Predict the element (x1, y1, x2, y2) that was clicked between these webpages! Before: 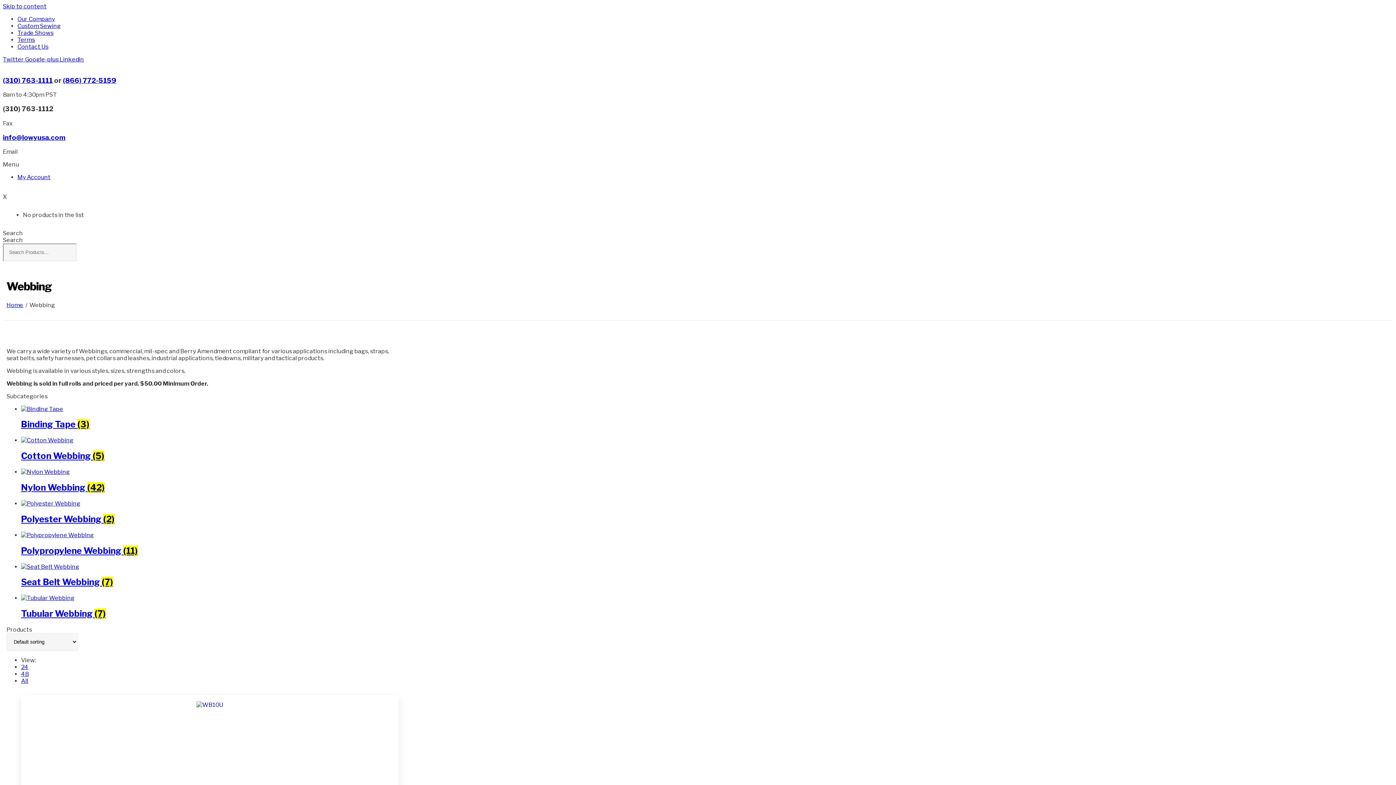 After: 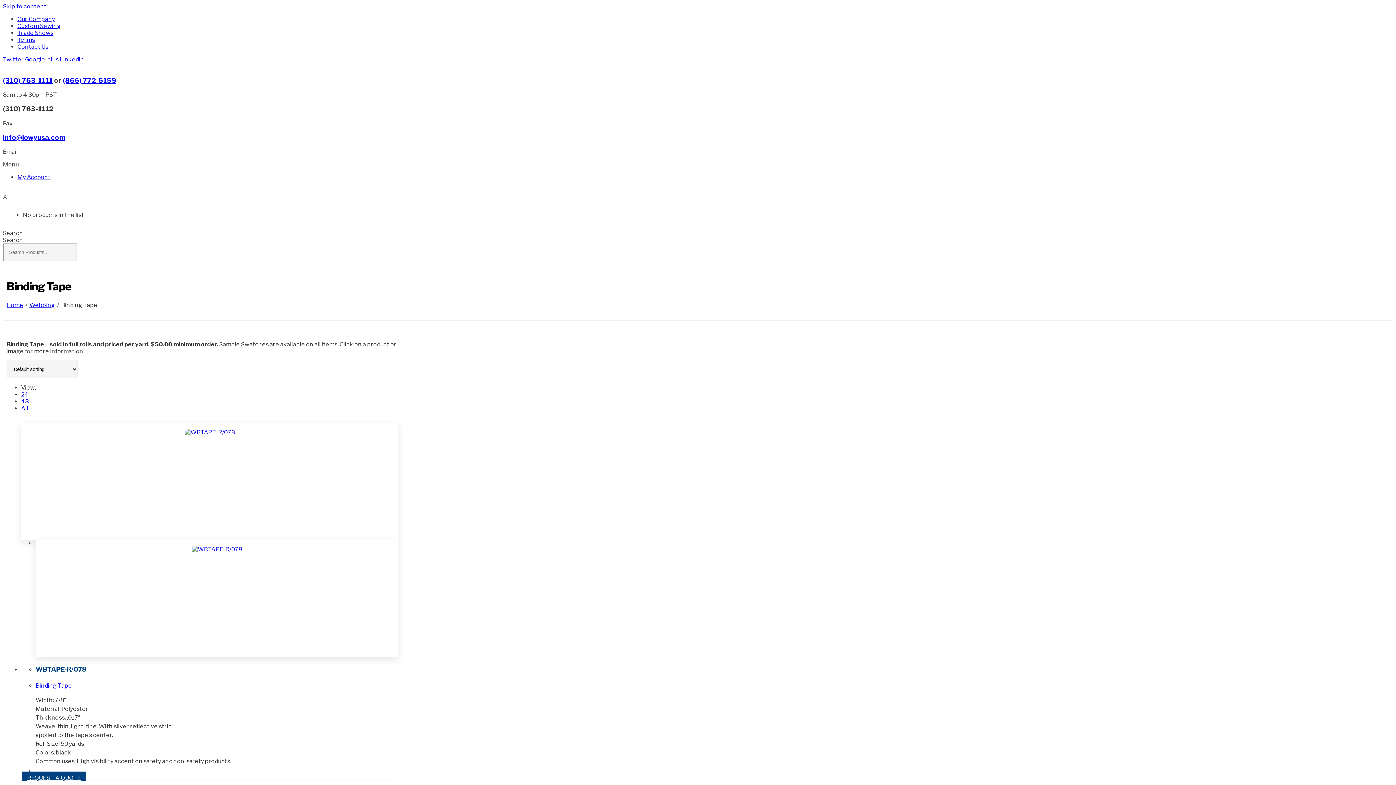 Action: bbox: (21, 405, 63, 412)